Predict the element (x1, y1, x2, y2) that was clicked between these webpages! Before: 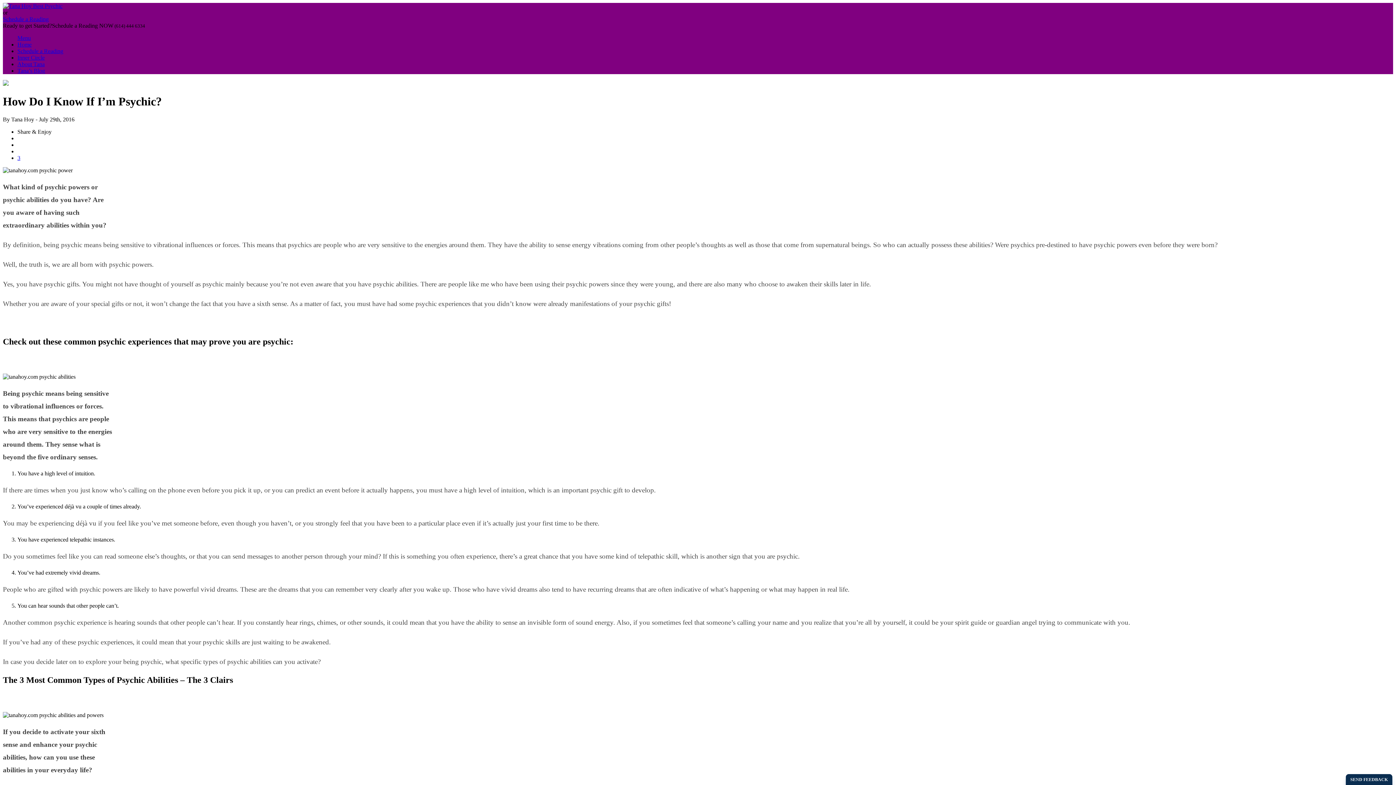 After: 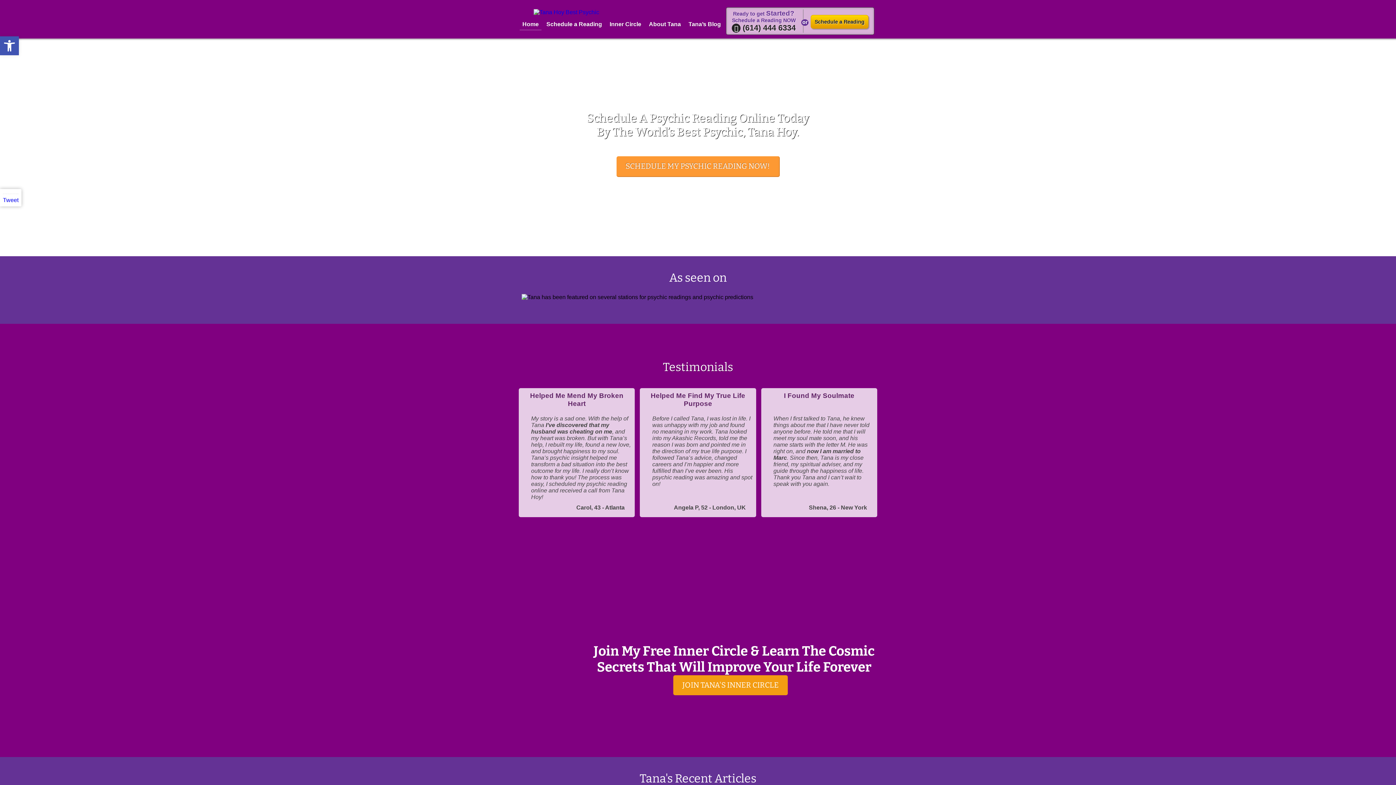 Action: bbox: (2, 2, 62, 9)